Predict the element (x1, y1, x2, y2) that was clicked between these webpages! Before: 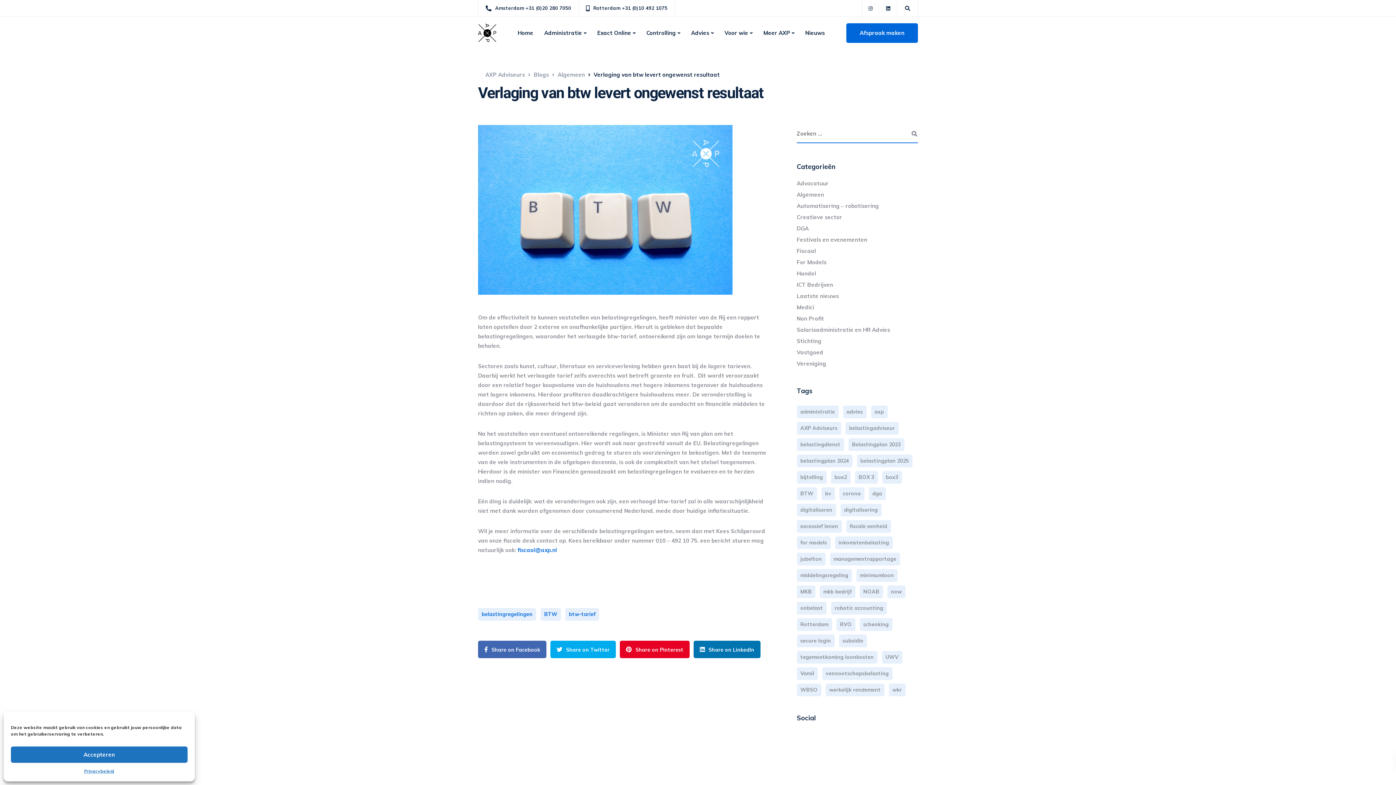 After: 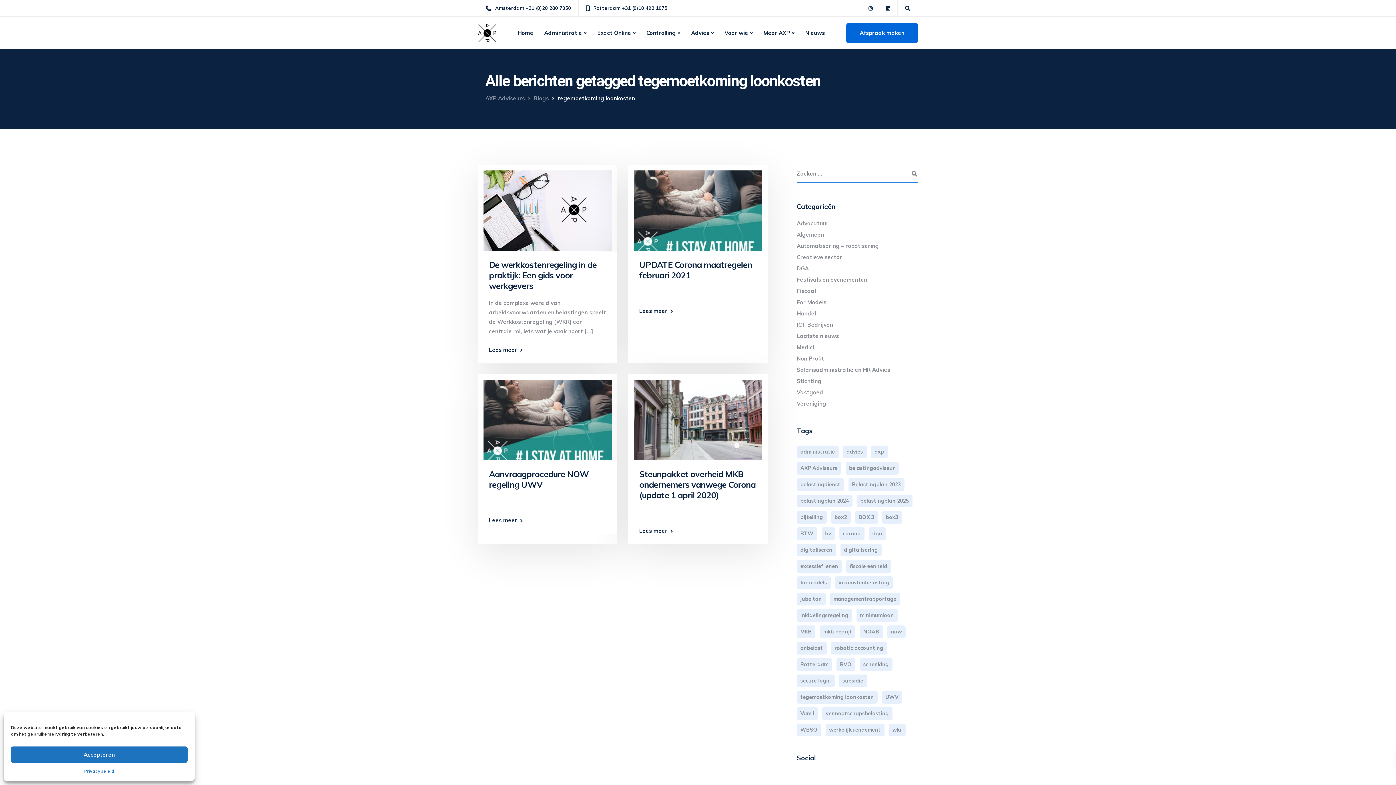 Action: bbox: (796, 651, 877, 664) label: tegemoetkoming loonkosten (4 items)